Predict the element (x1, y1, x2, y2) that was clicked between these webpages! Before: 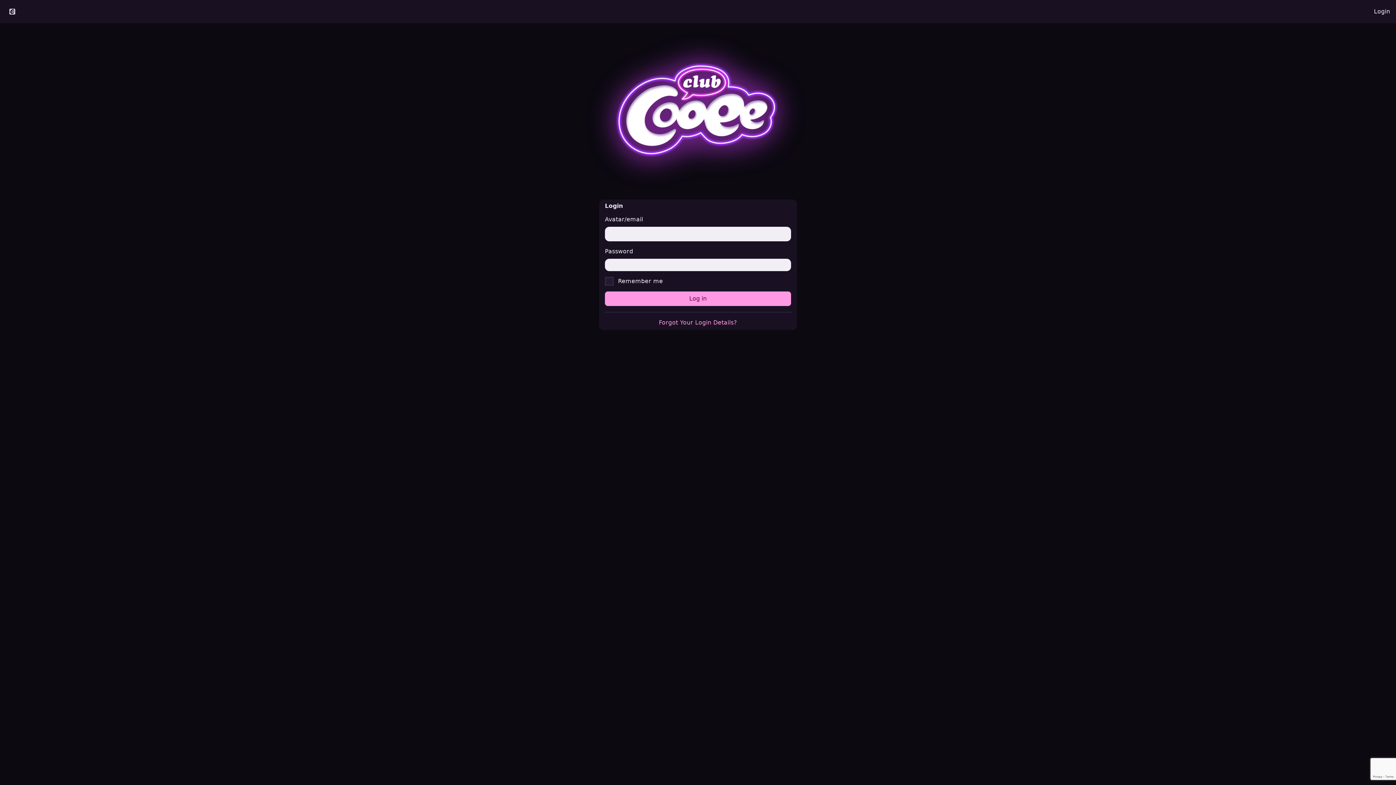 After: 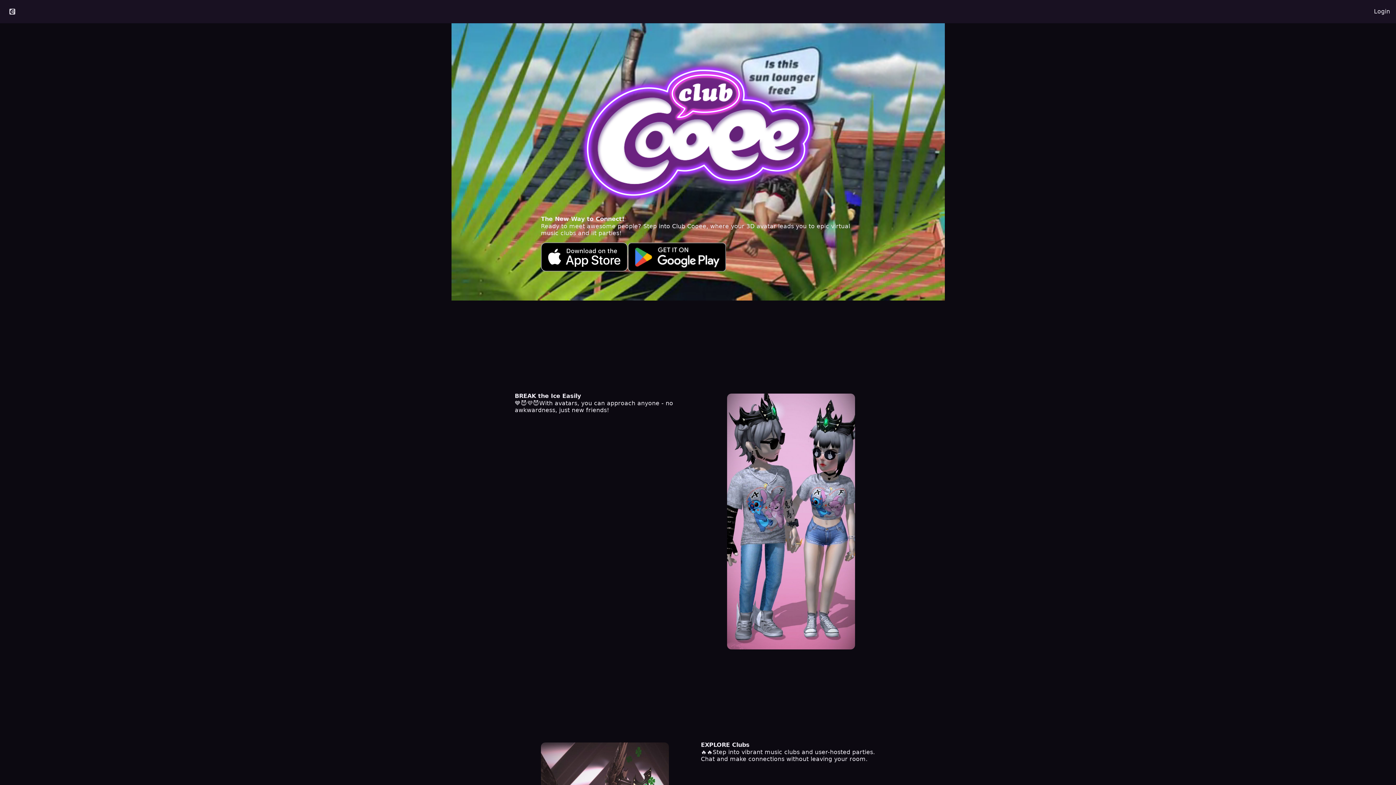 Action: bbox: (0, 4, 24, 18)